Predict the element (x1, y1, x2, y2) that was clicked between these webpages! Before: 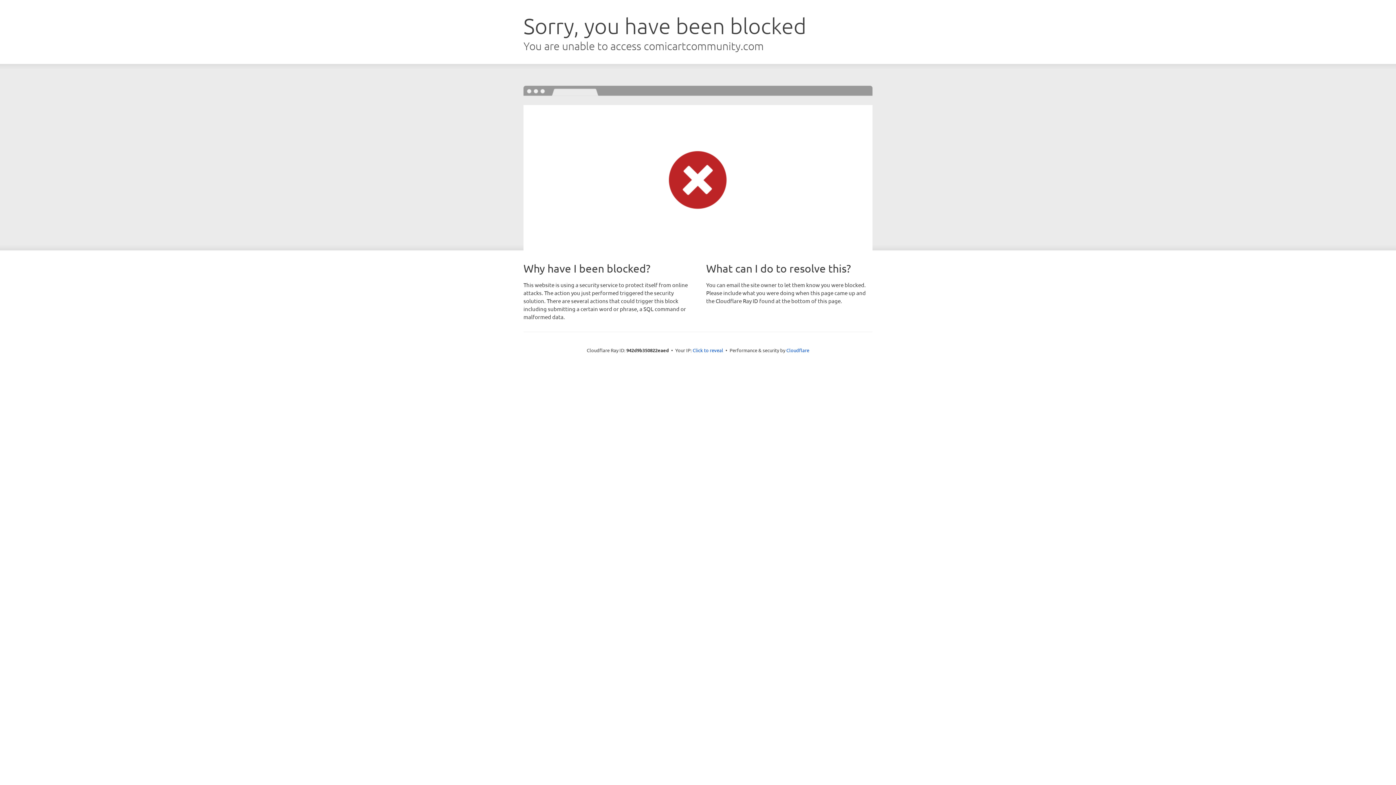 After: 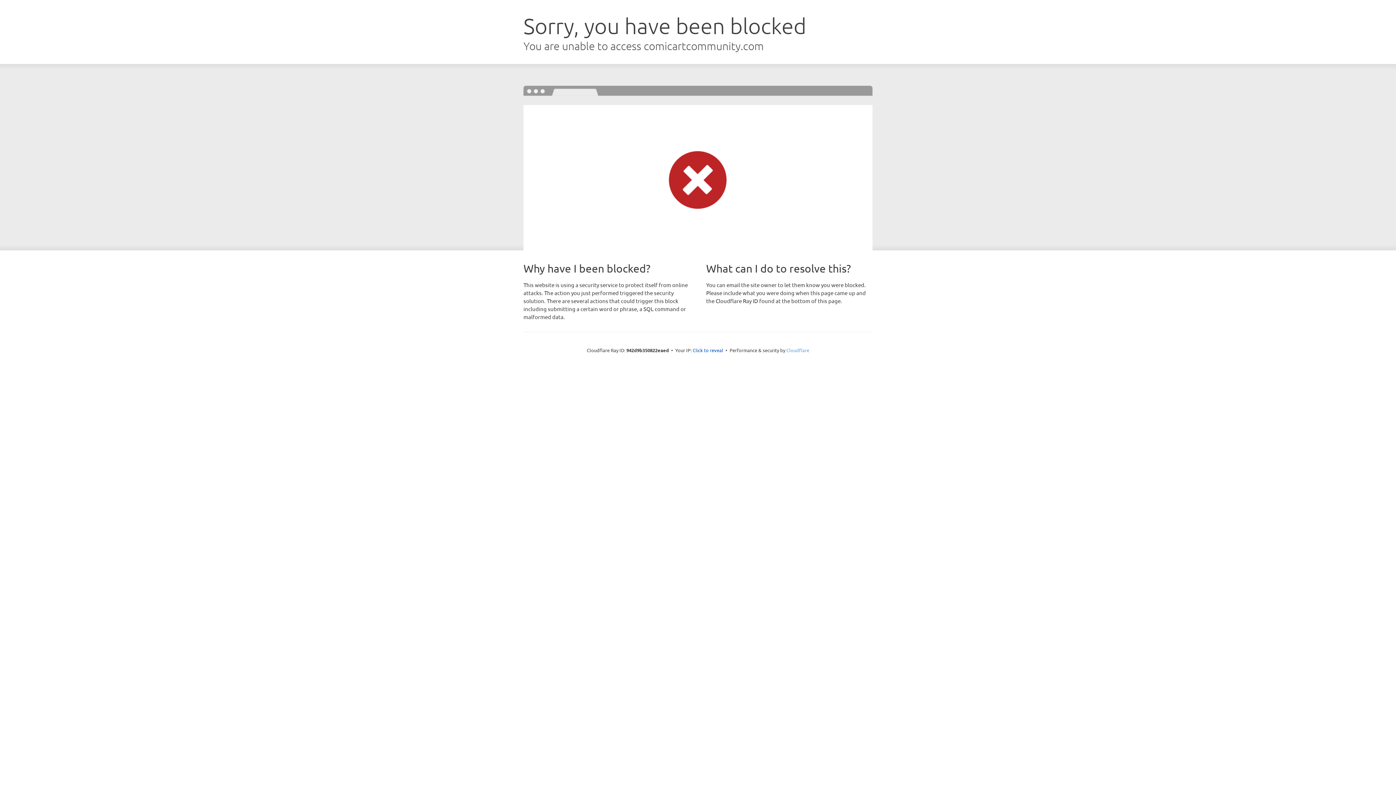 Action: label: Cloudflare bbox: (786, 347, 809, 353)